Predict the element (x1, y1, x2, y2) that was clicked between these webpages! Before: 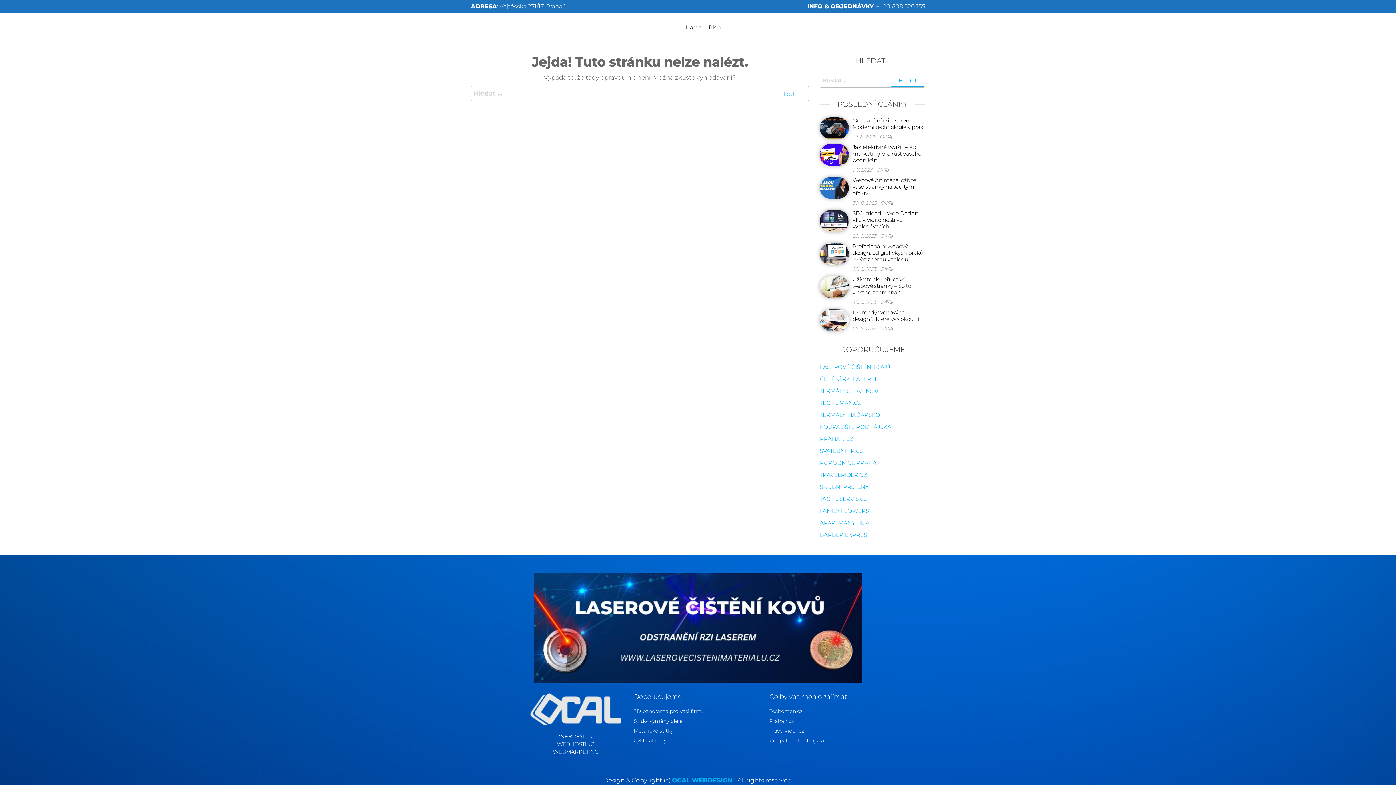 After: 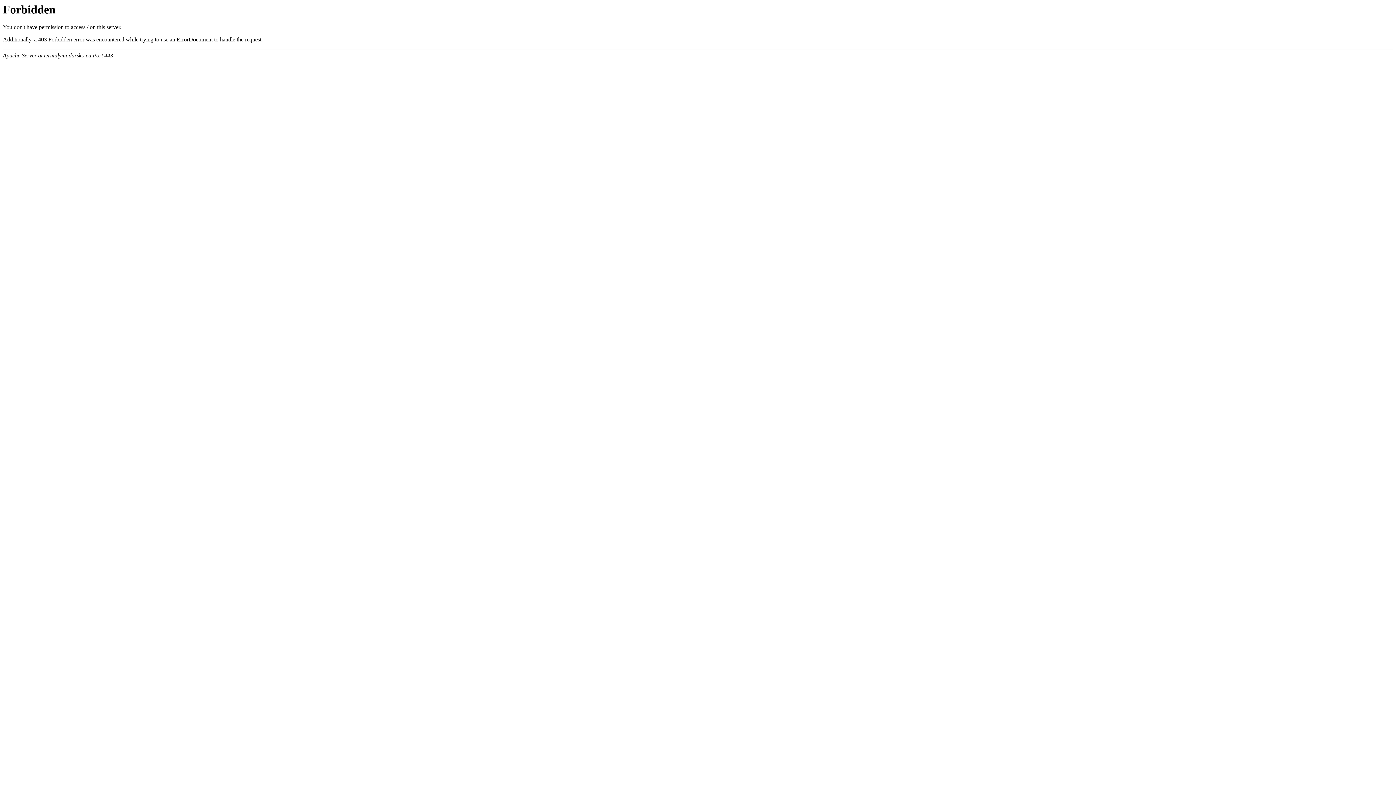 Action: label: TERMÁLY MAĎARSKO bbox: (820, 411, 880, 418)